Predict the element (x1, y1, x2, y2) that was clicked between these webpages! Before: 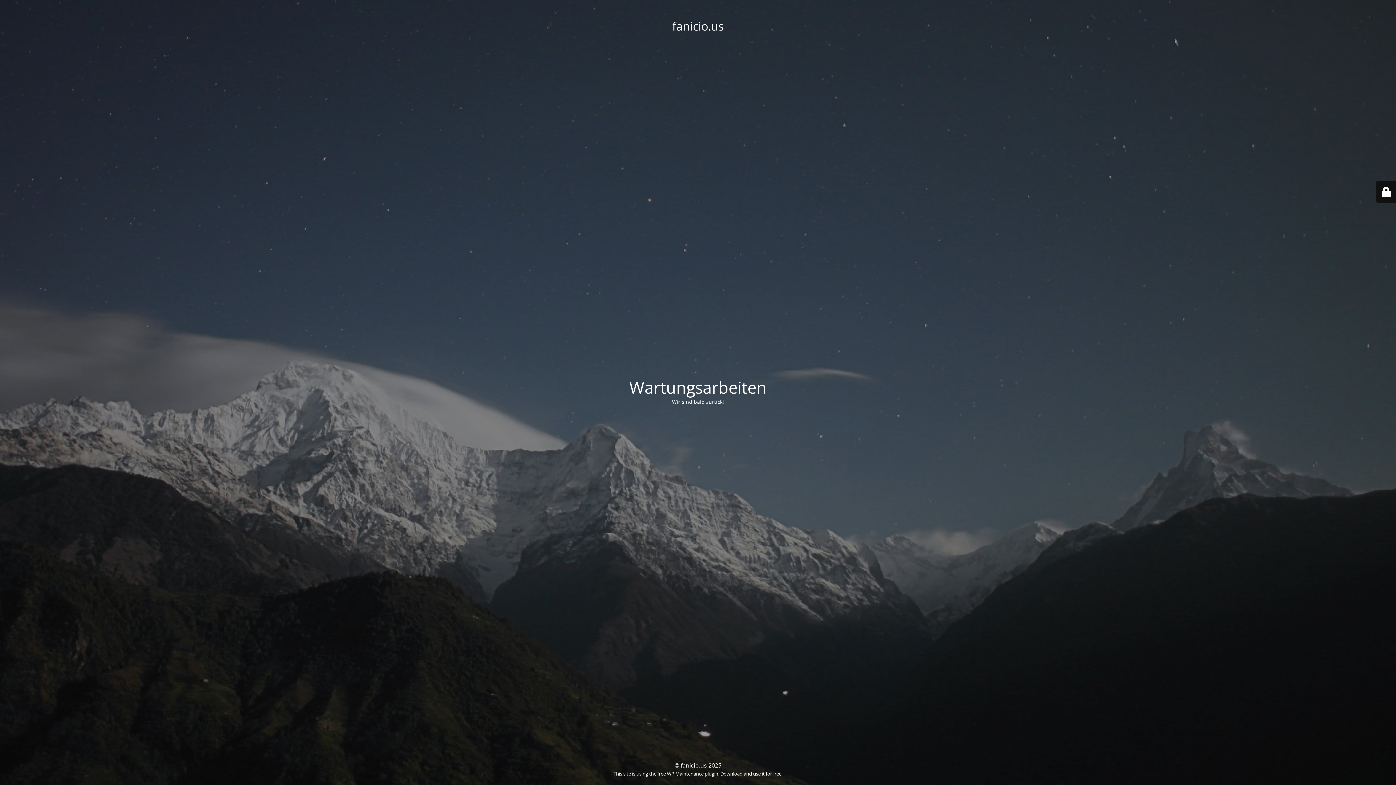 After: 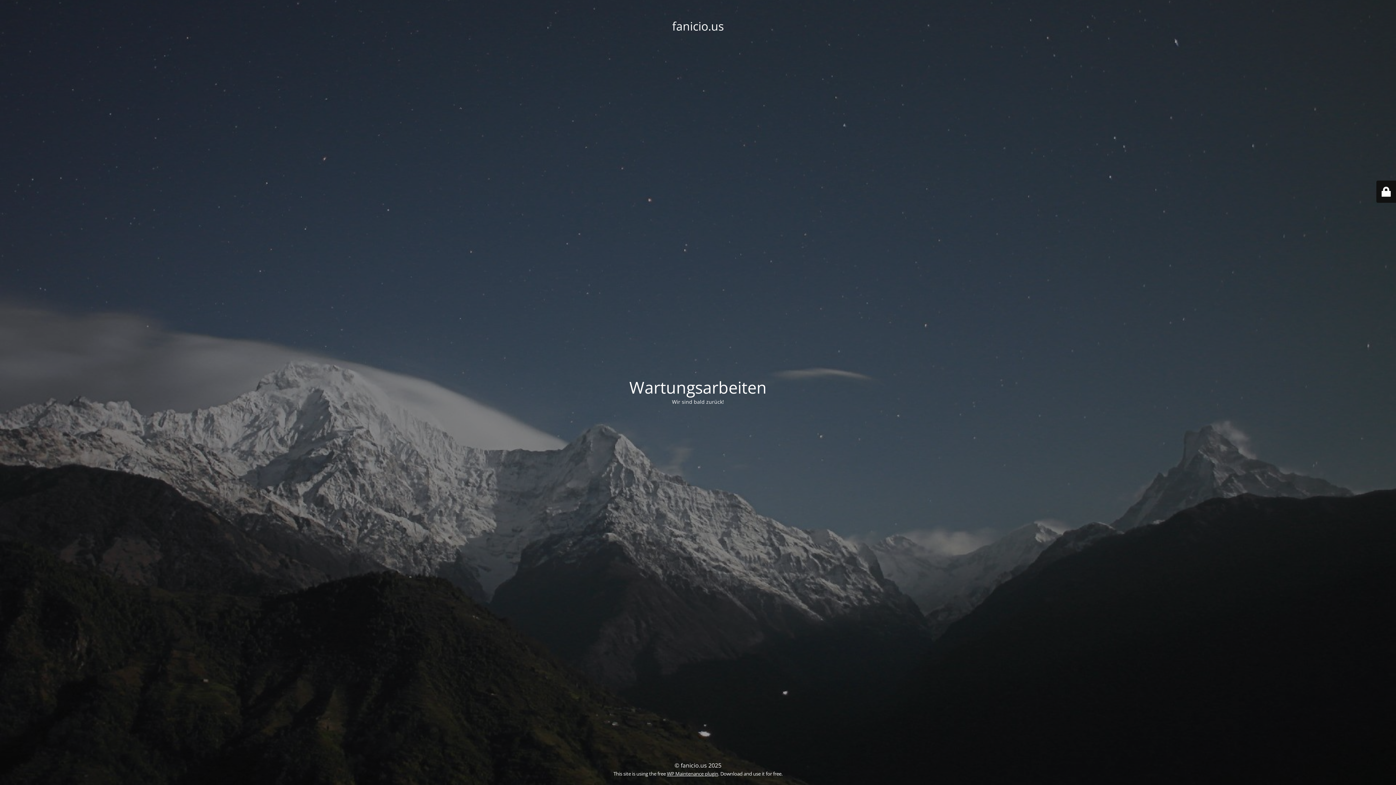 Action: label: WP Maintenance plugin bbox: (667, 770, 718, 777)